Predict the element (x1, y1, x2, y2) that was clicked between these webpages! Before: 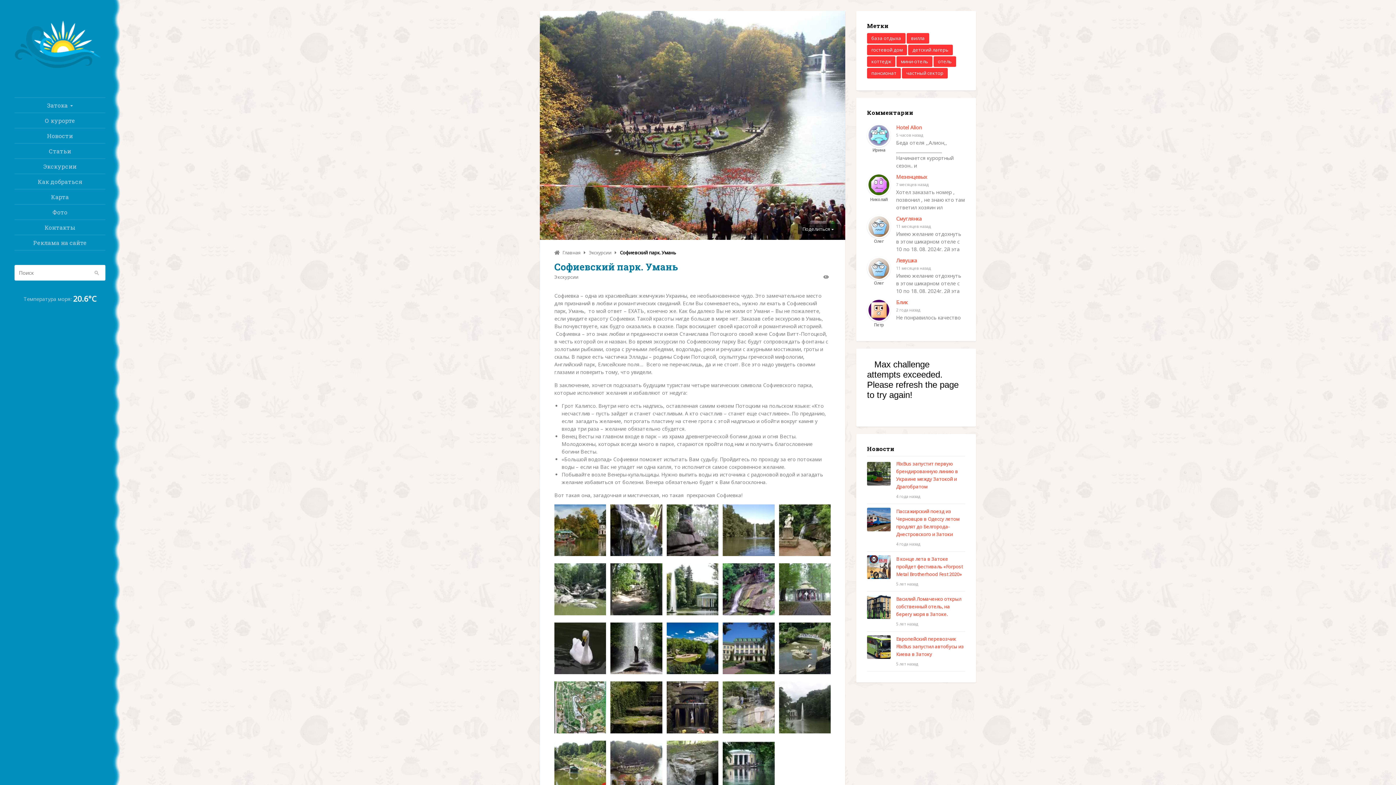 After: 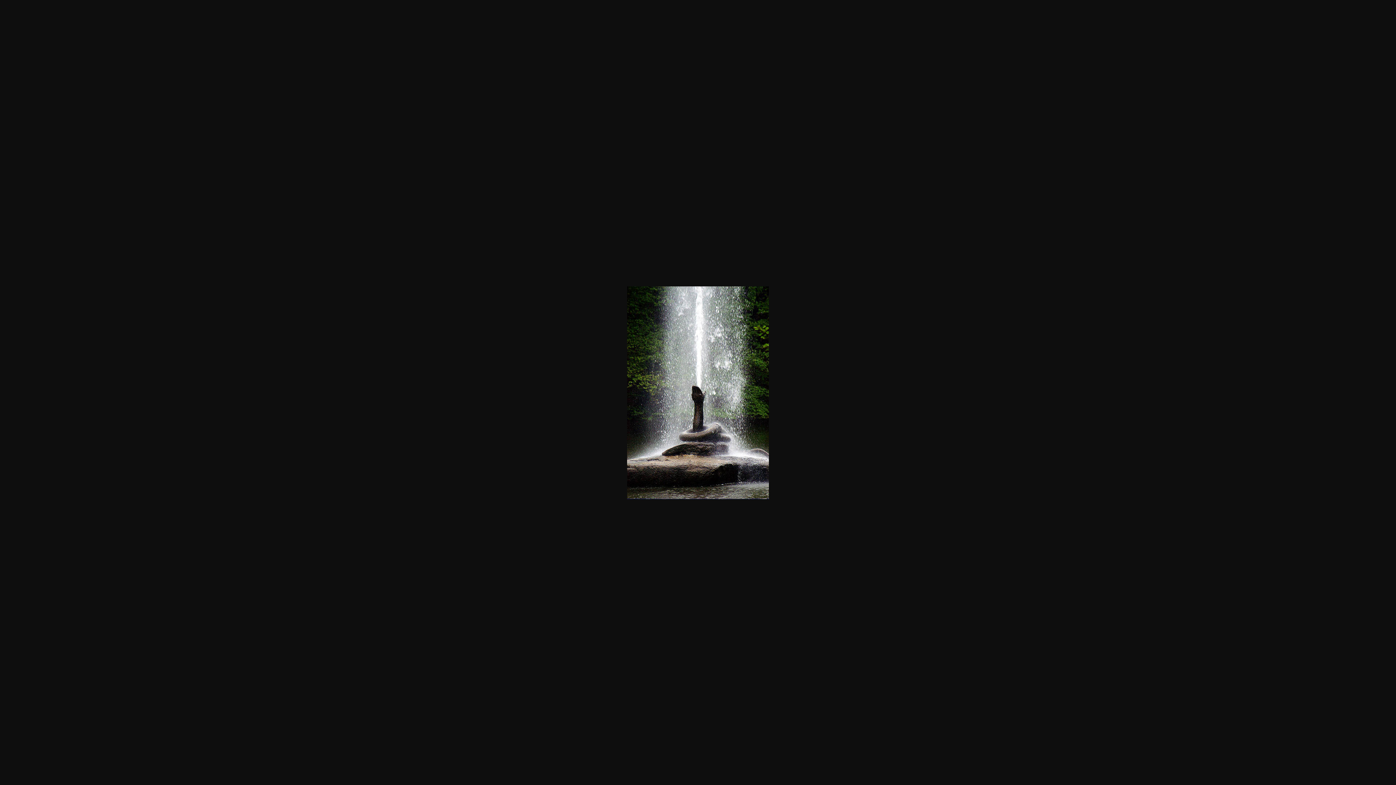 Action: bbox: (610, 669, 662, 676)